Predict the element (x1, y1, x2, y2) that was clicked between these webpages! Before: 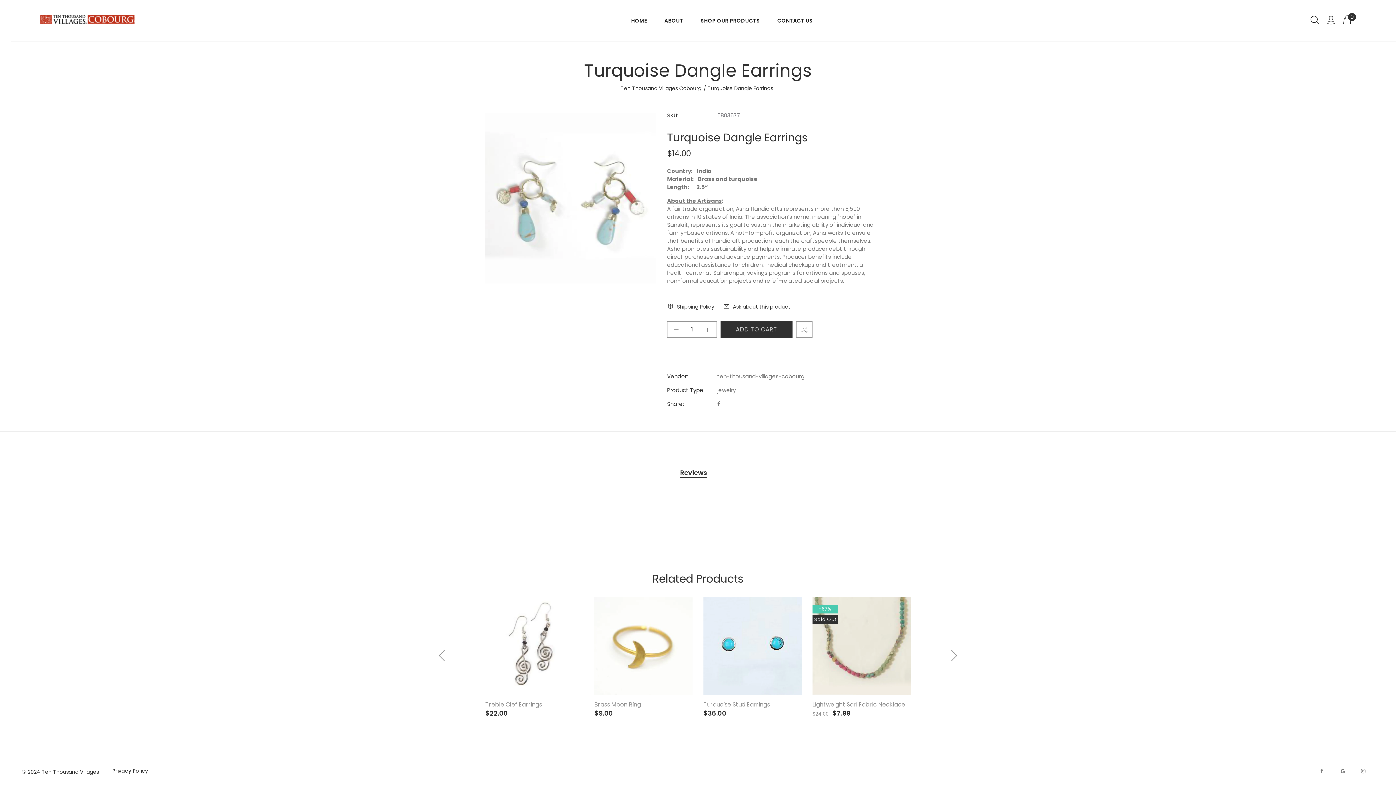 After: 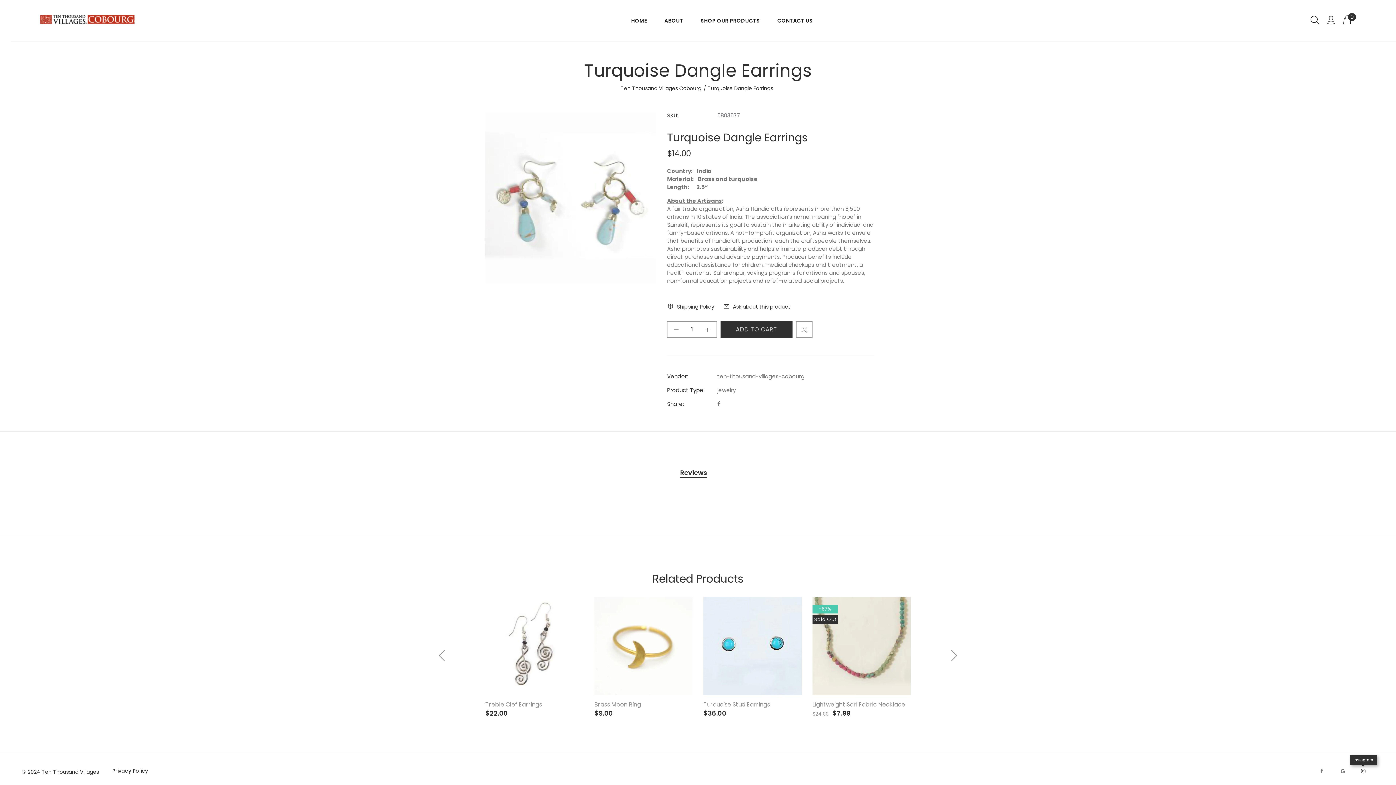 Action: bbox: (1361, 769, 1365, 774)